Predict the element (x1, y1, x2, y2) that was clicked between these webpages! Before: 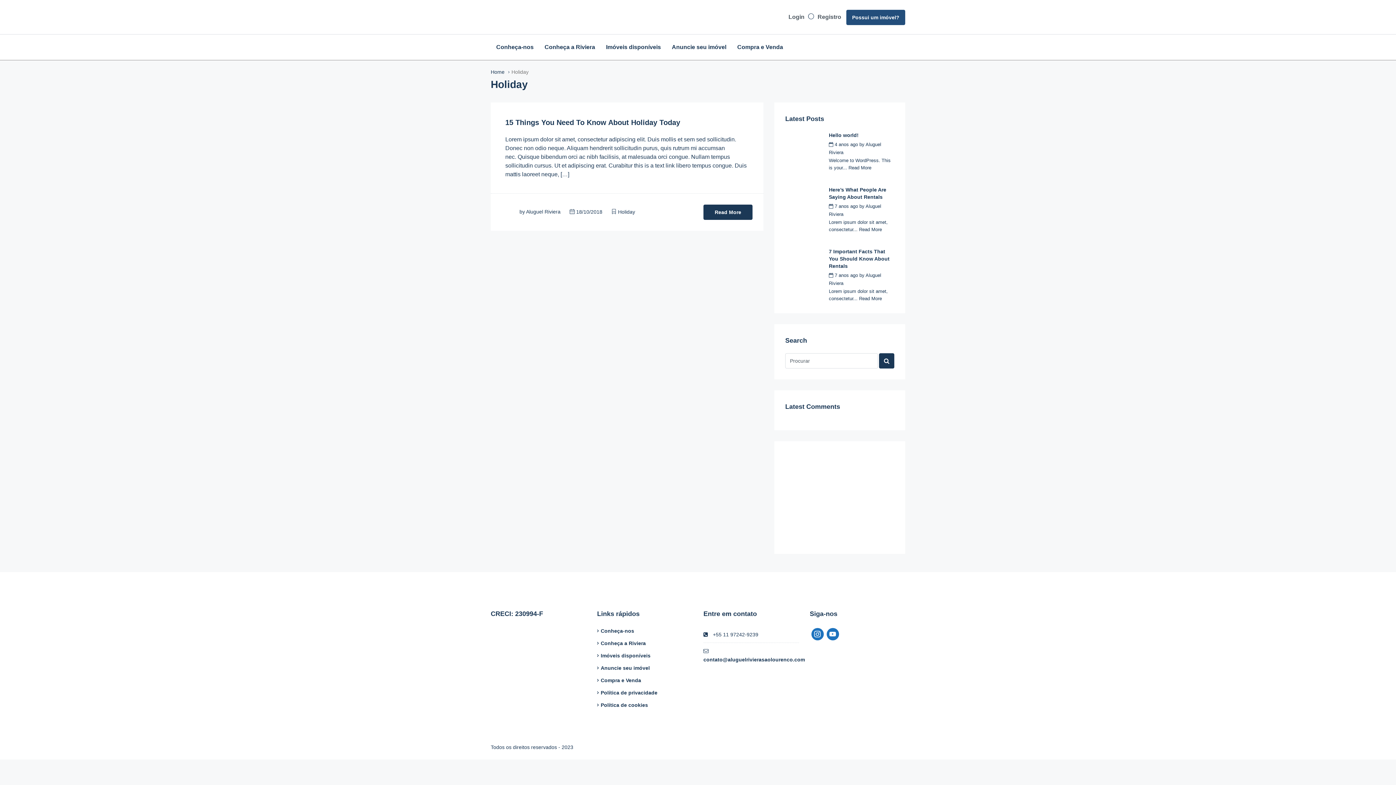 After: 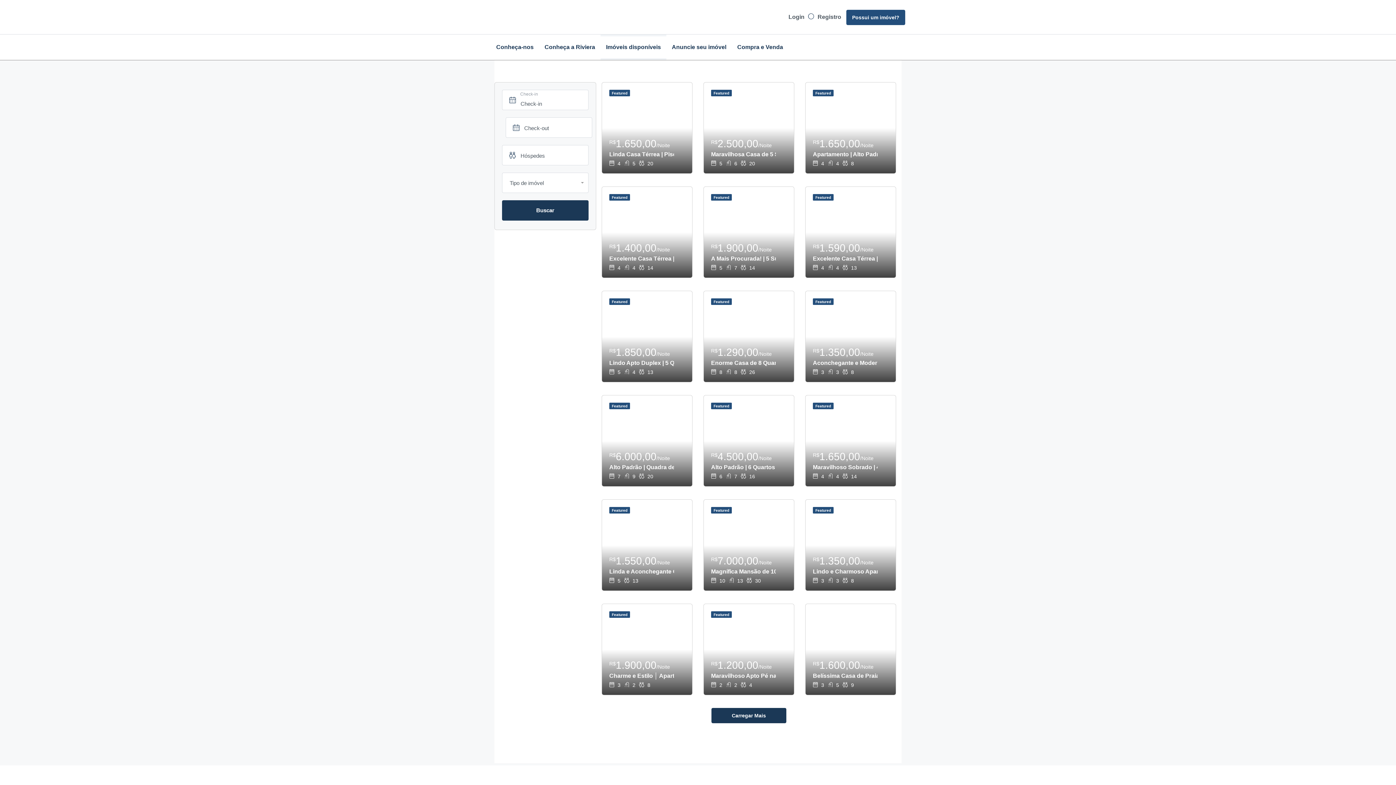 Action: label: Imóveis disponíveis bbox: (600, 36, 666, 58)